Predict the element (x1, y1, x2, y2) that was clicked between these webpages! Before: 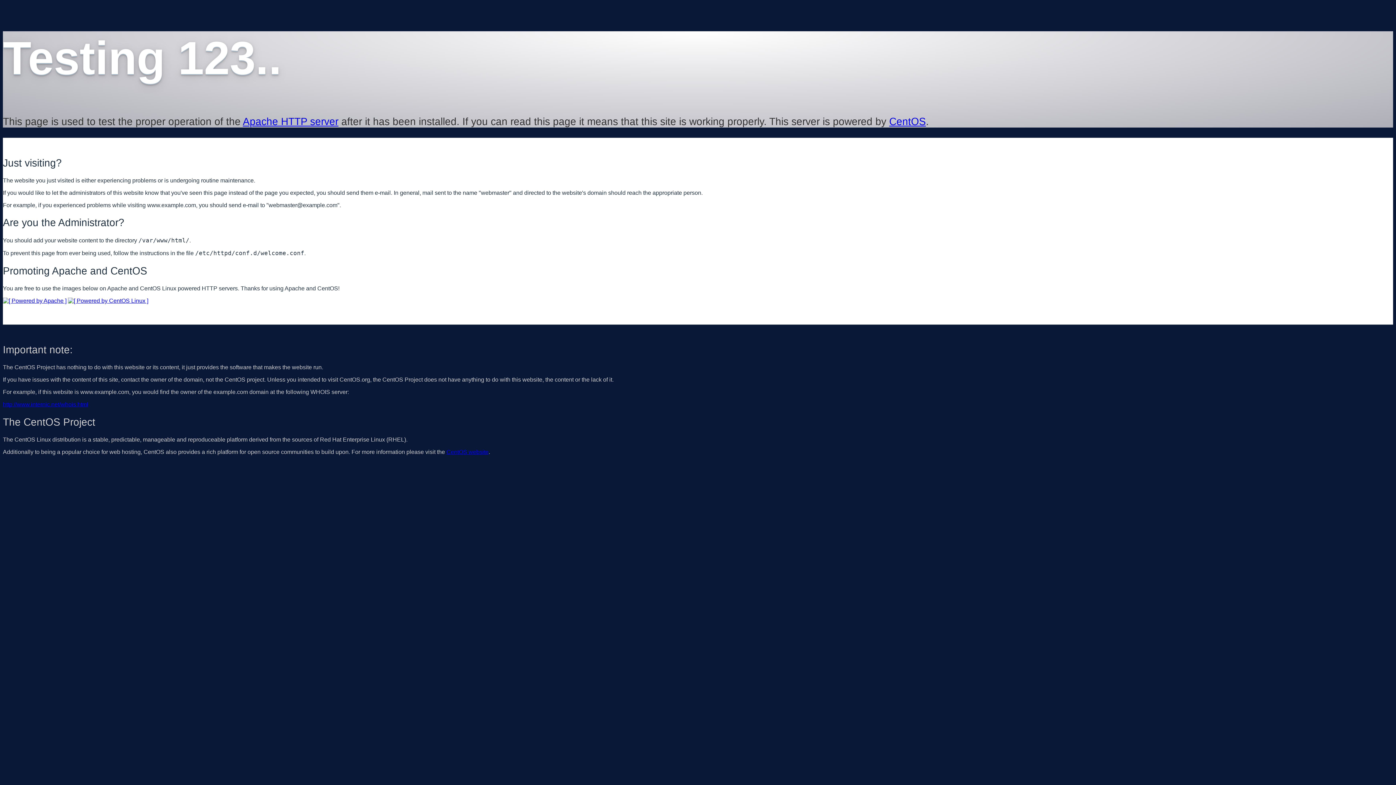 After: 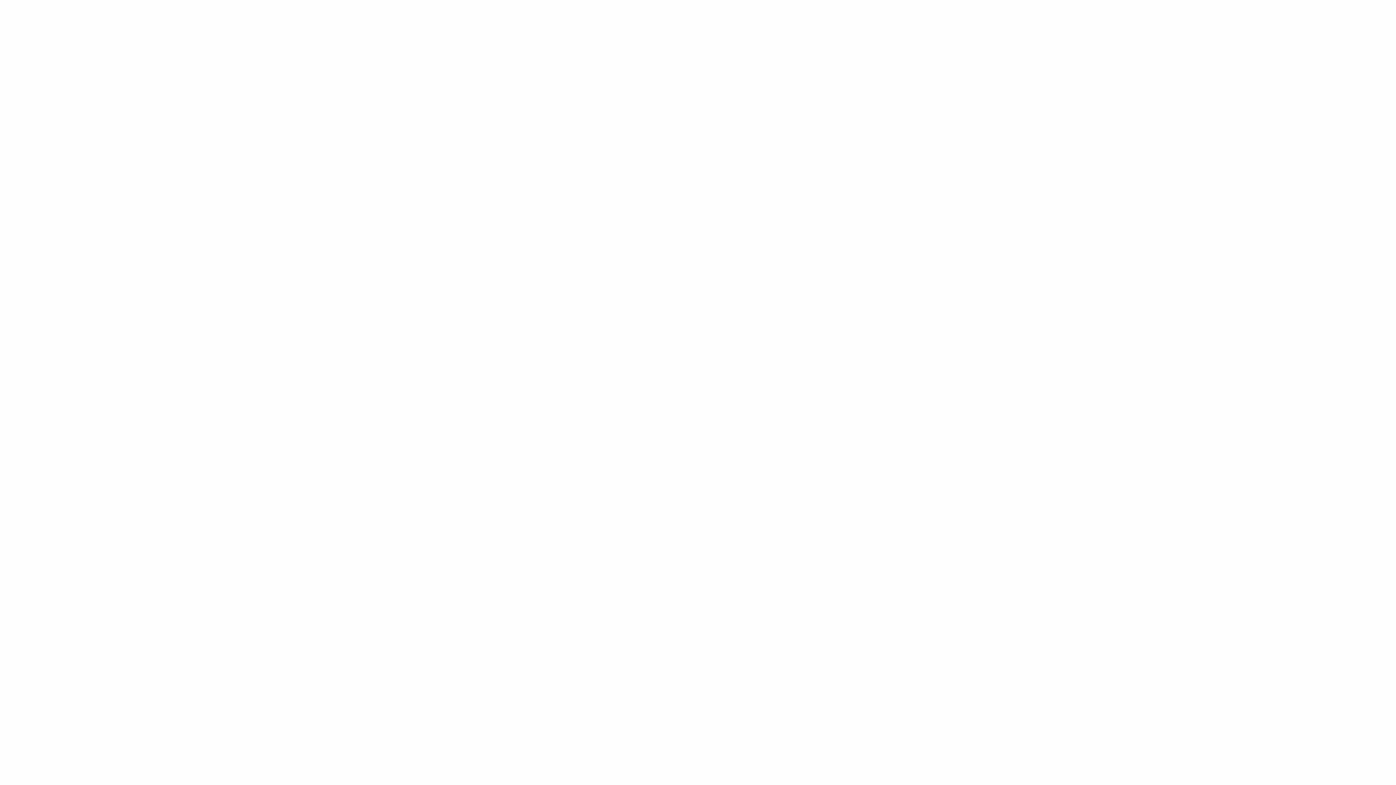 Action: label: http://www.internic.net/whois.html bbox: (2, 401, 88, 407)